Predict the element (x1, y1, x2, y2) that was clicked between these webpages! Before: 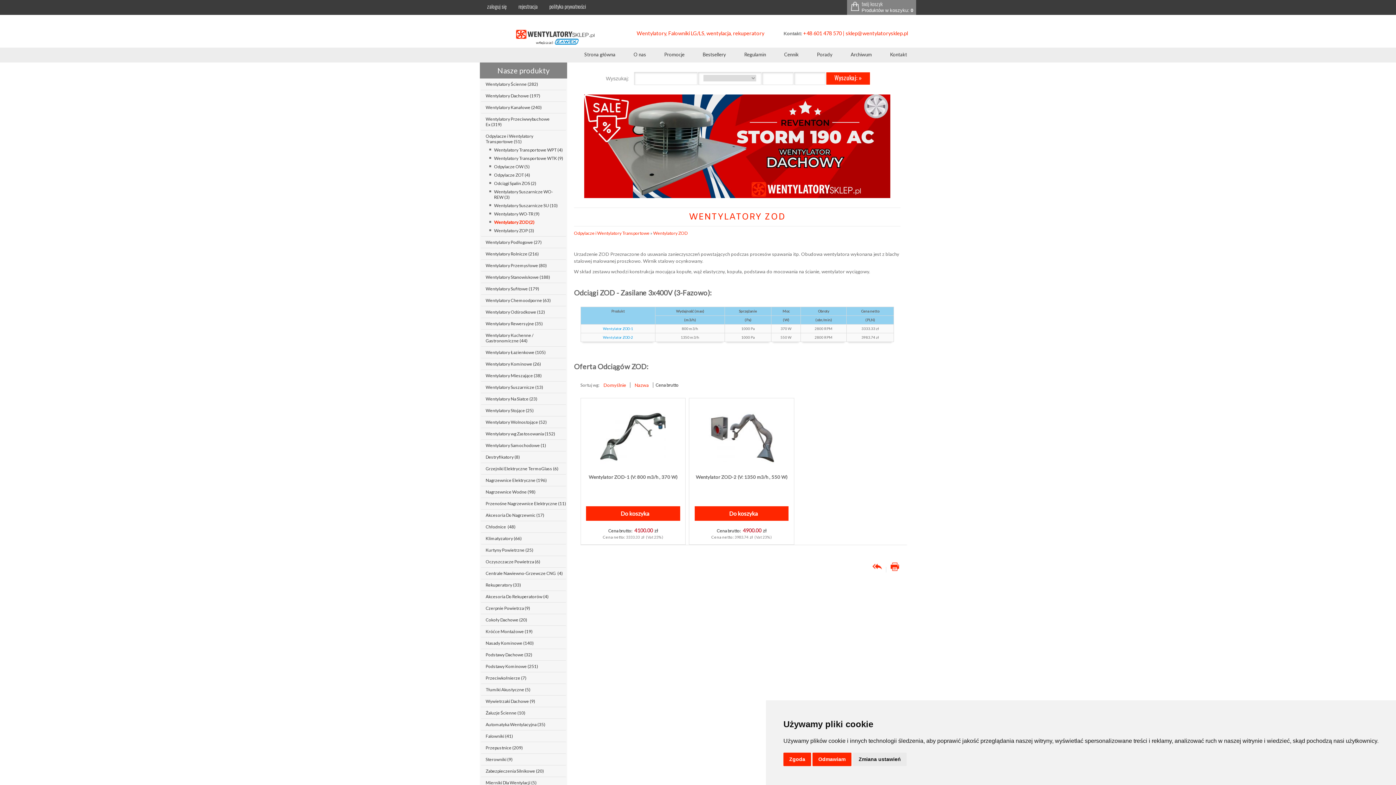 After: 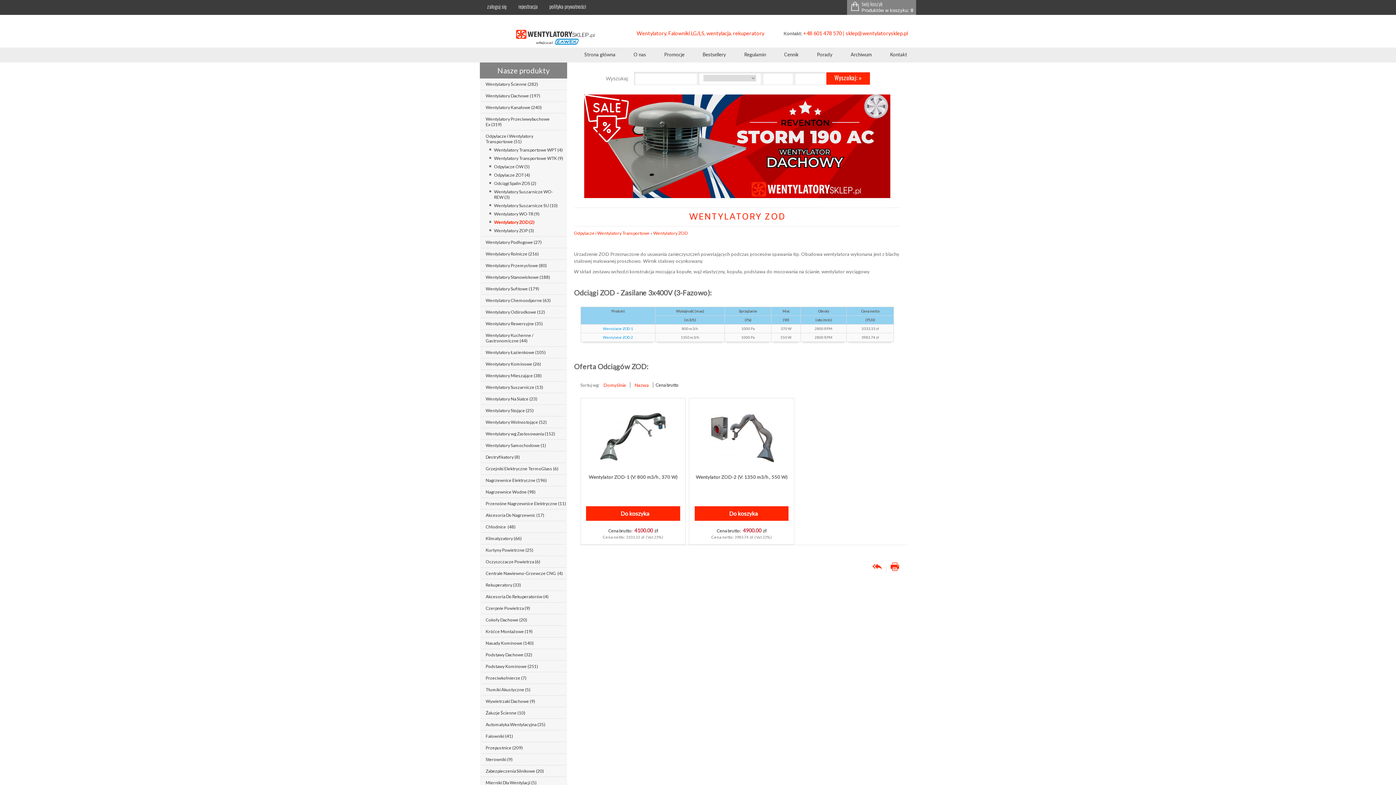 Action: label: Odmawiam bbox: (812, 753, 851, 766)